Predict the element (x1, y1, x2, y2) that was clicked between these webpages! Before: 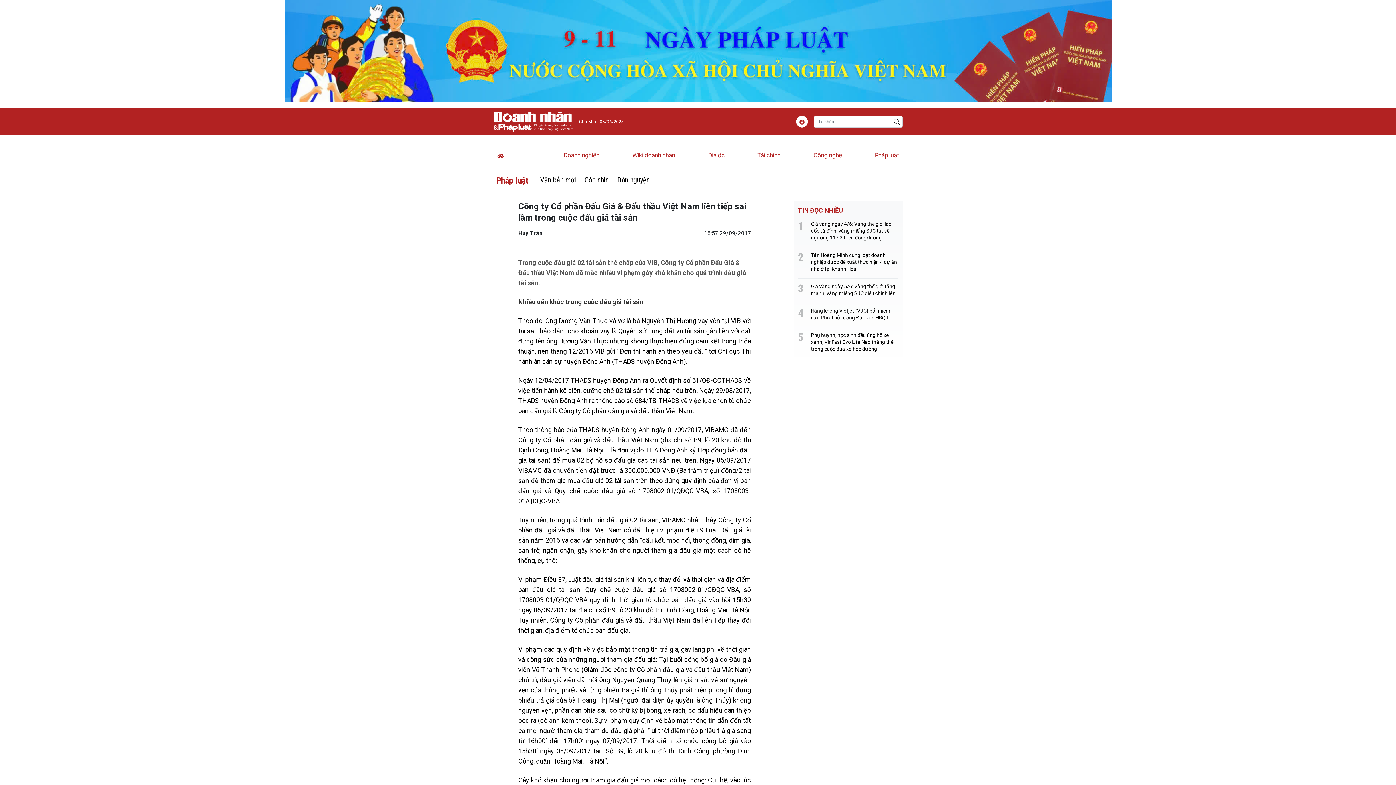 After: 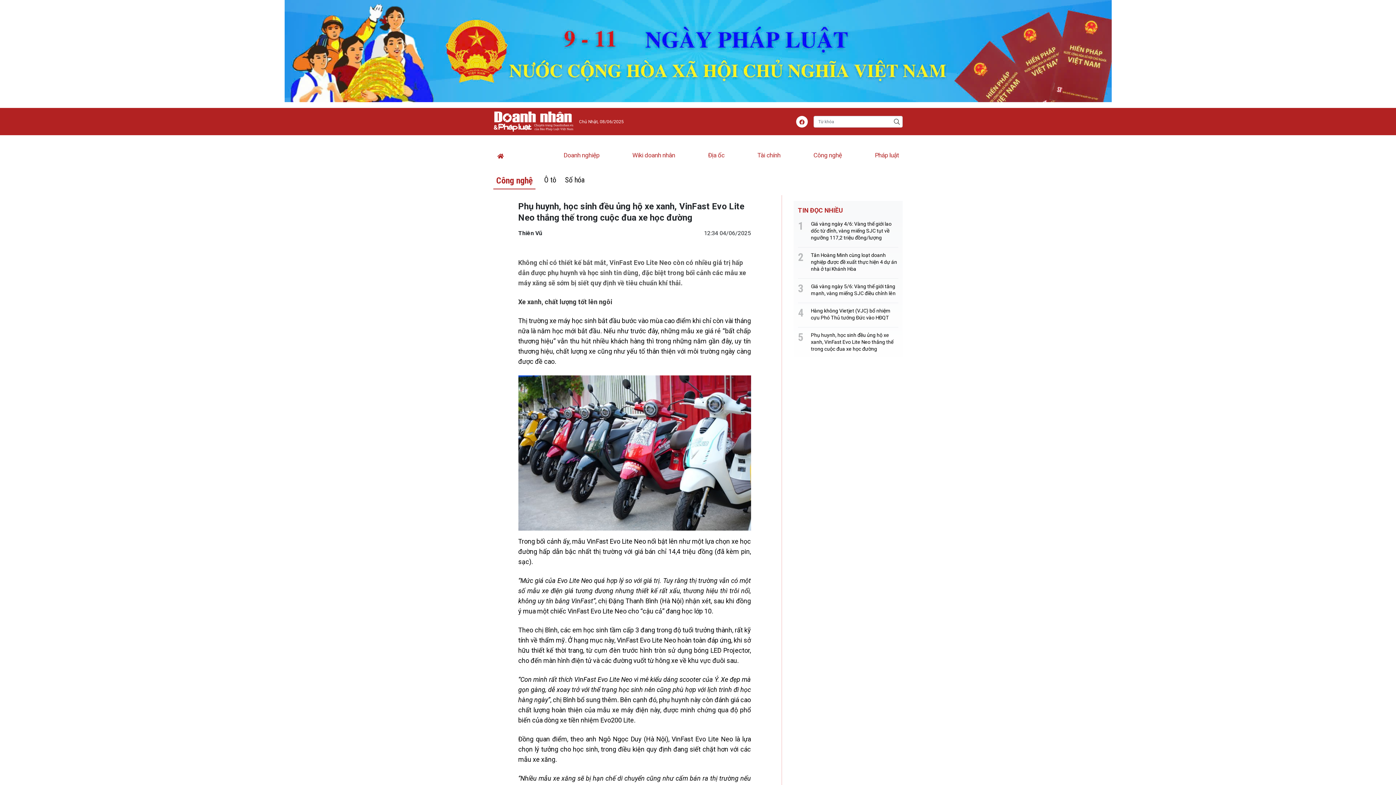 Action: label: Phụ huynh, học sinh đều ủng hộ xe xanh, VinFast Evo Lite Neo thắng thế trong cuộc đua xe học đường bbox: (811, 332, 893, 352)